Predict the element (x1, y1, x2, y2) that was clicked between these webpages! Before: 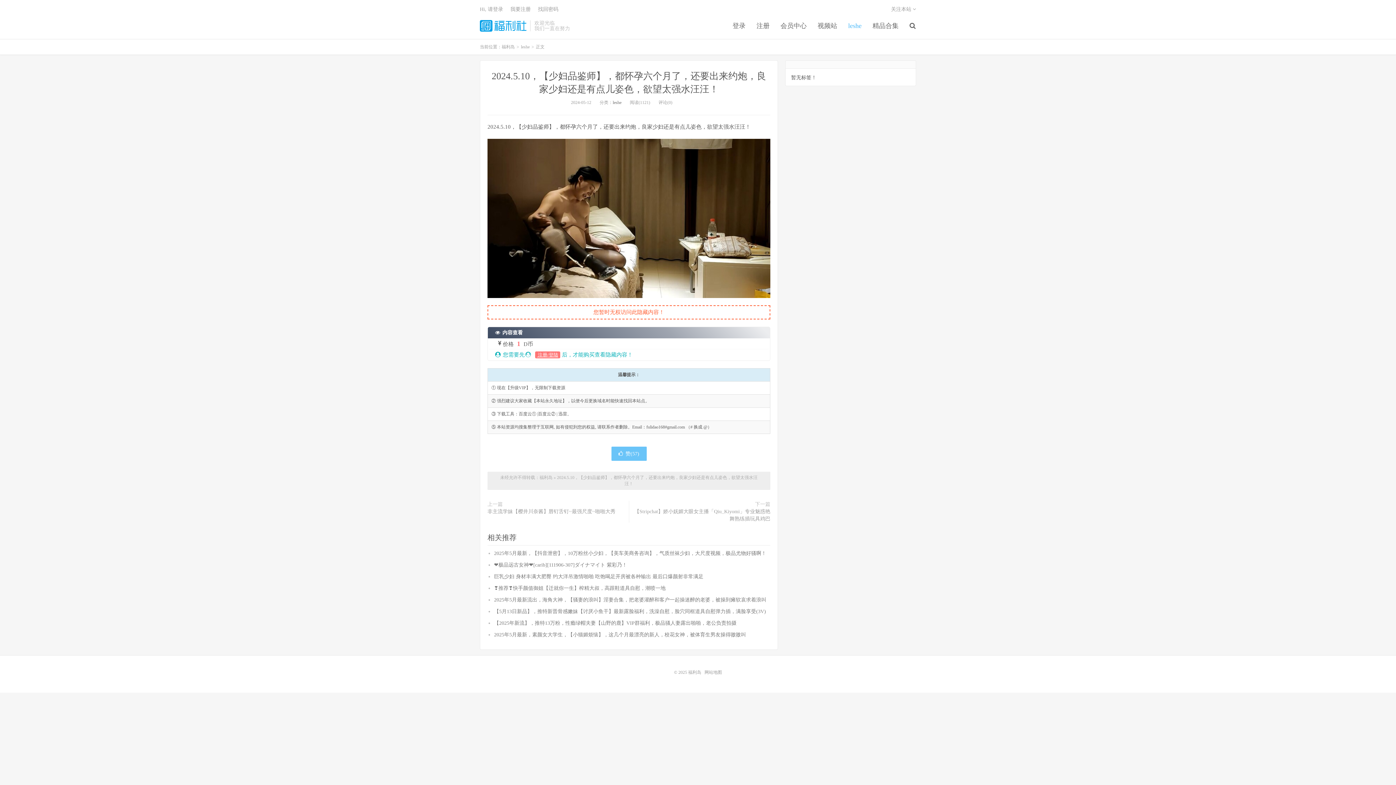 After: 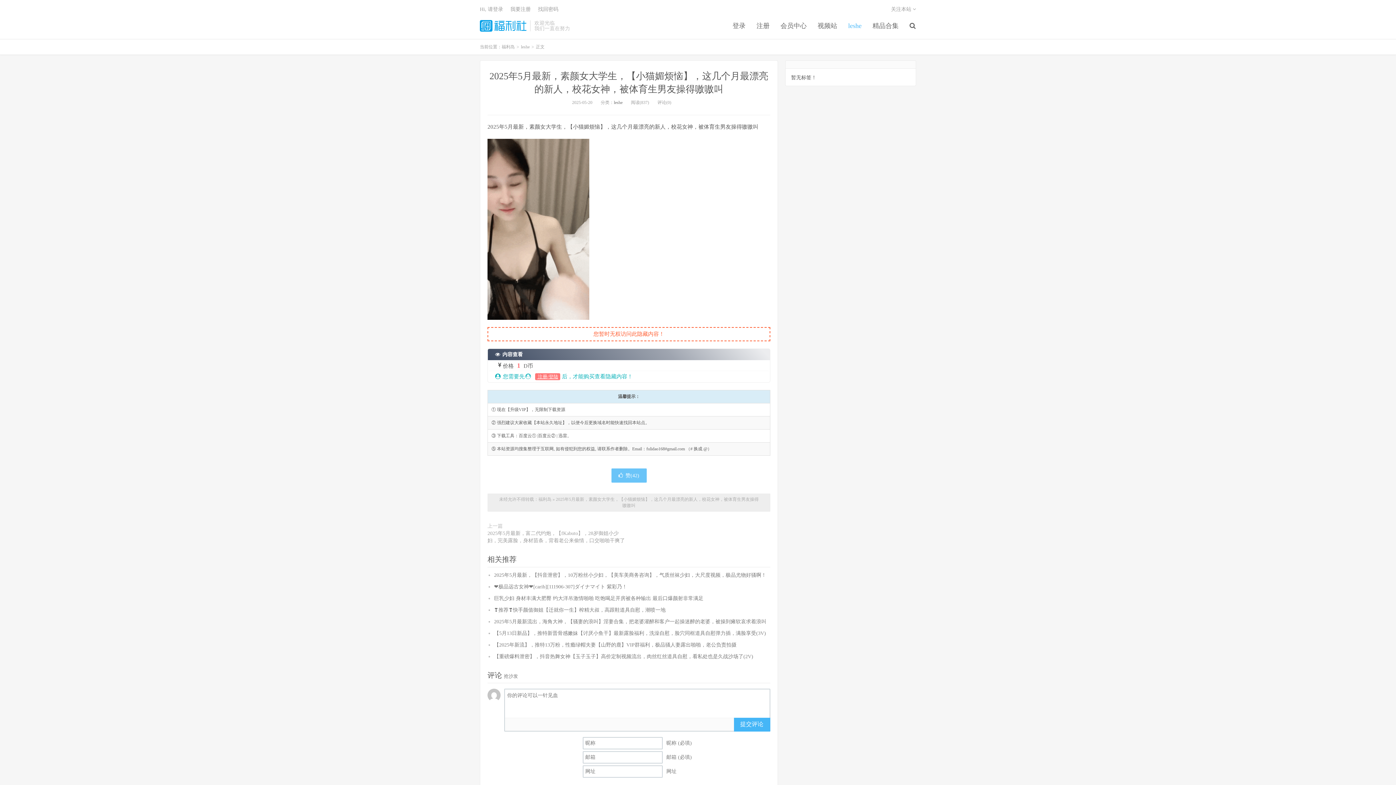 Action: bbox: (494, 632, 746, 637) label: 2025年5月最新，素颜女大学生，【小猫媚烦恼】，这几个月最漂亮的新人，校花女神，被体育生男友操得嗷嗷叫